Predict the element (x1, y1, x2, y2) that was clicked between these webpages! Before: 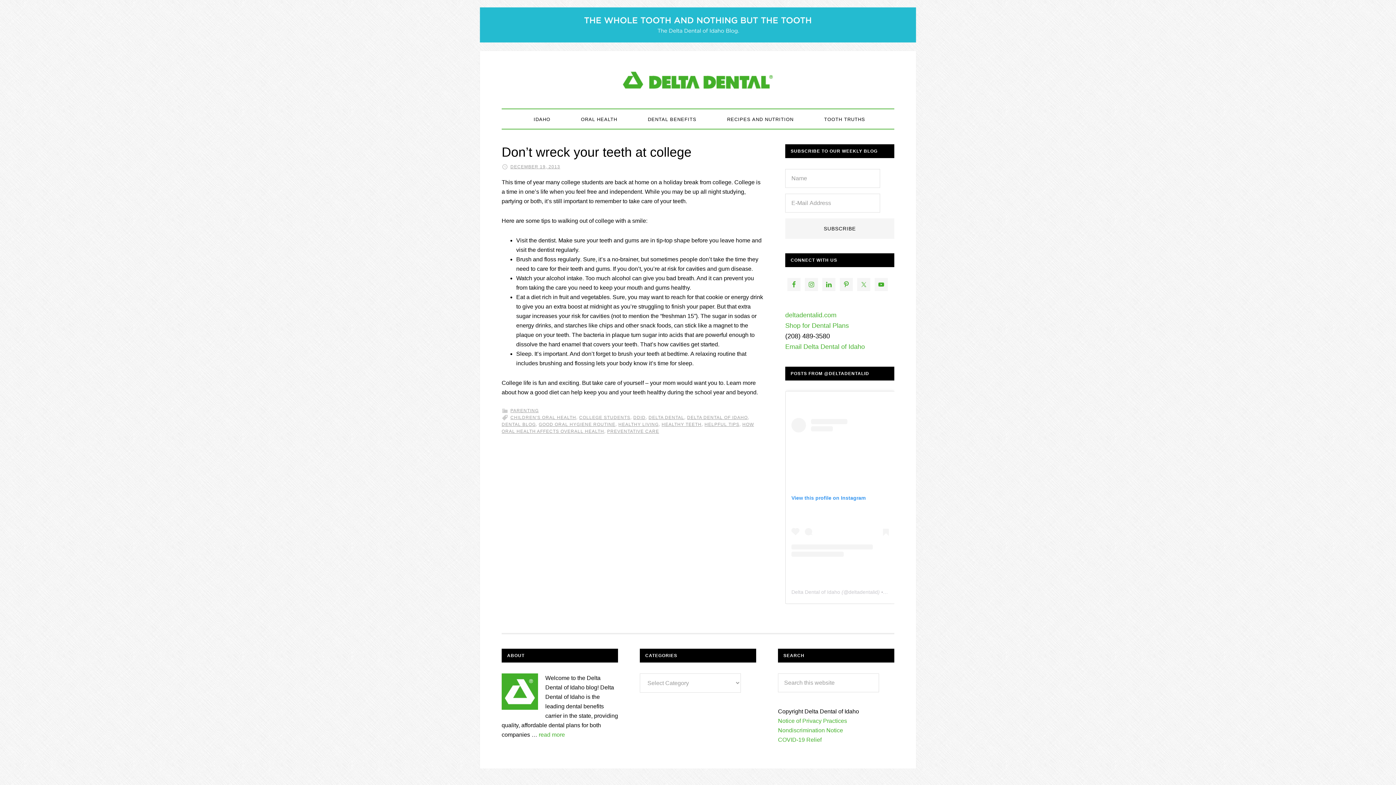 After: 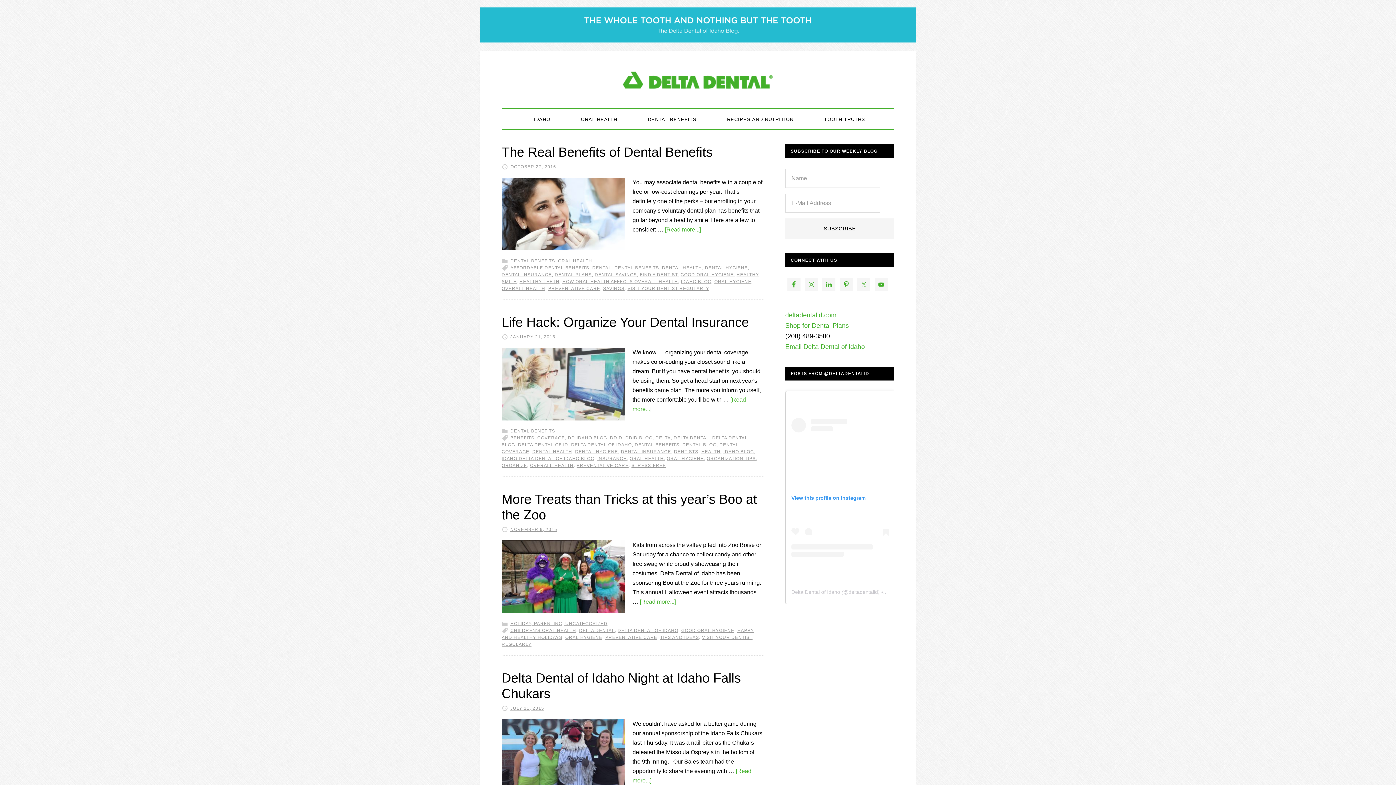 Action: bbox: (607, 428, 659, 434) label: PREVENTATIVE CARE